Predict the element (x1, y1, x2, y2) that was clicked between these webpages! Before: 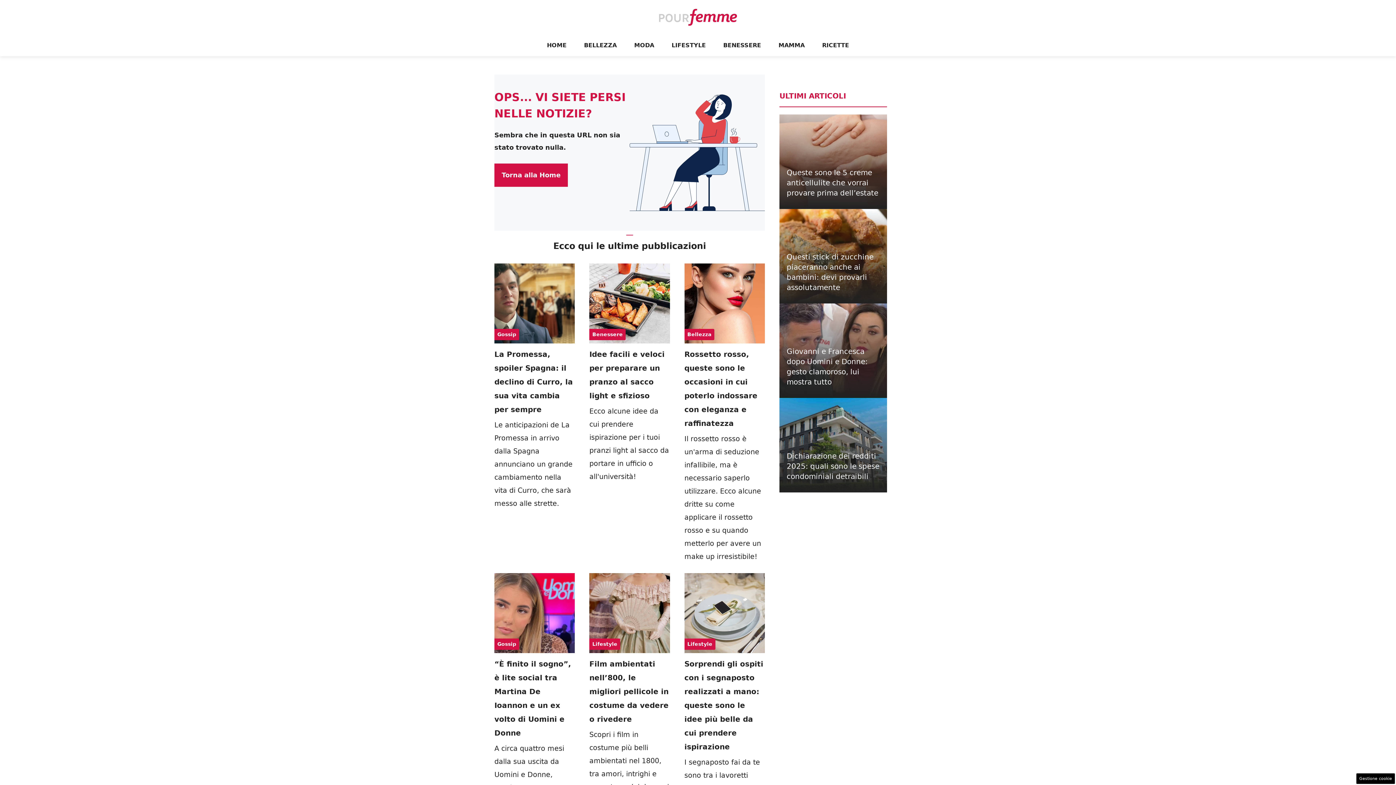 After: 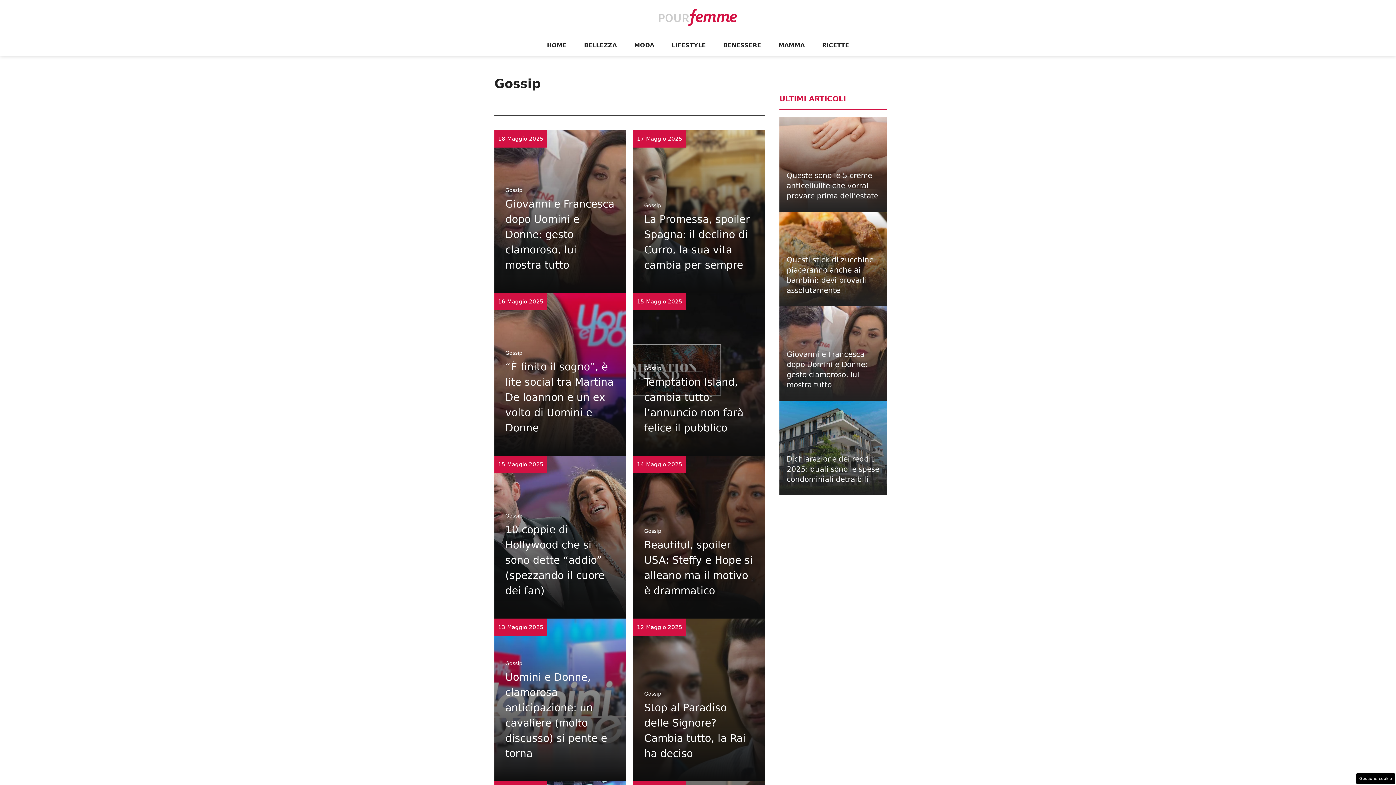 Action: label: Gossip bbox: (497, 641, 516, 647)